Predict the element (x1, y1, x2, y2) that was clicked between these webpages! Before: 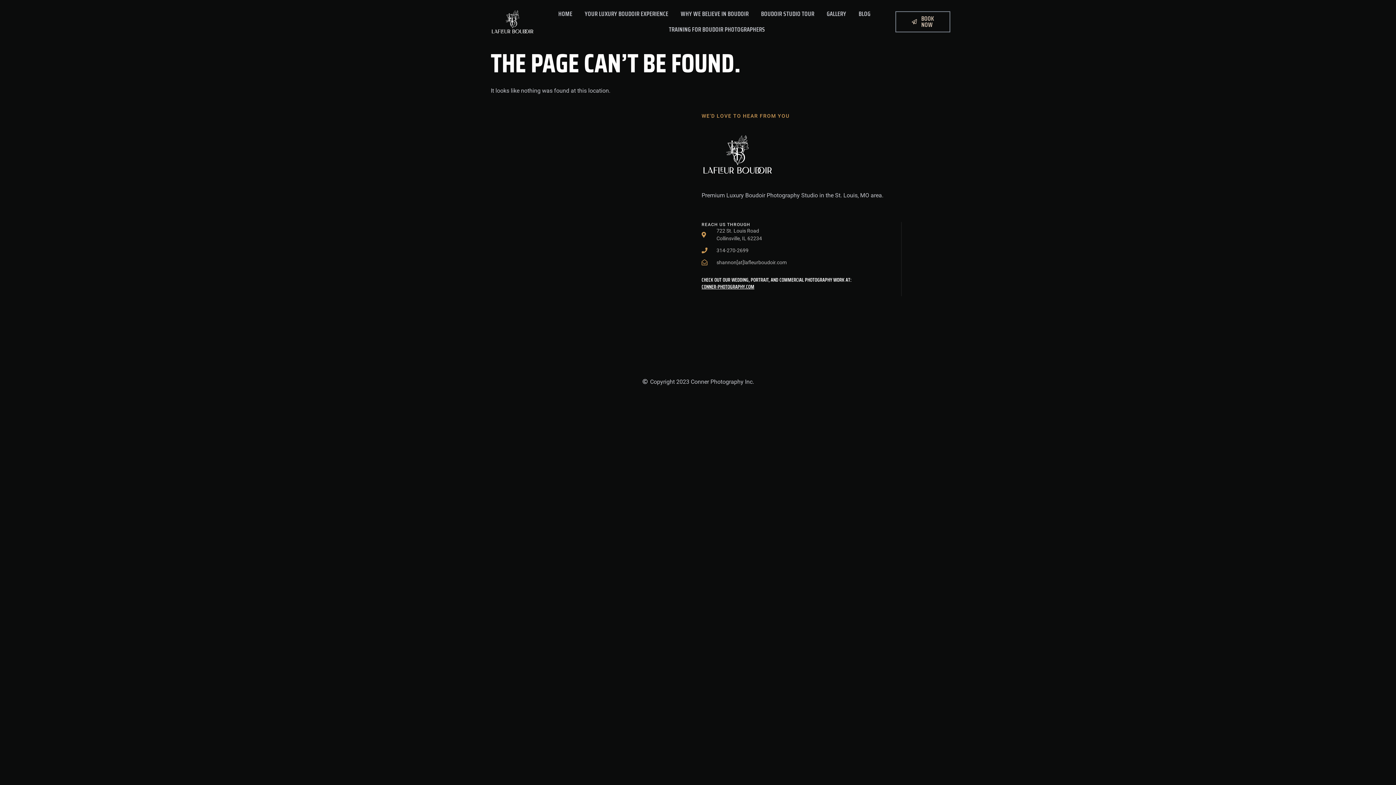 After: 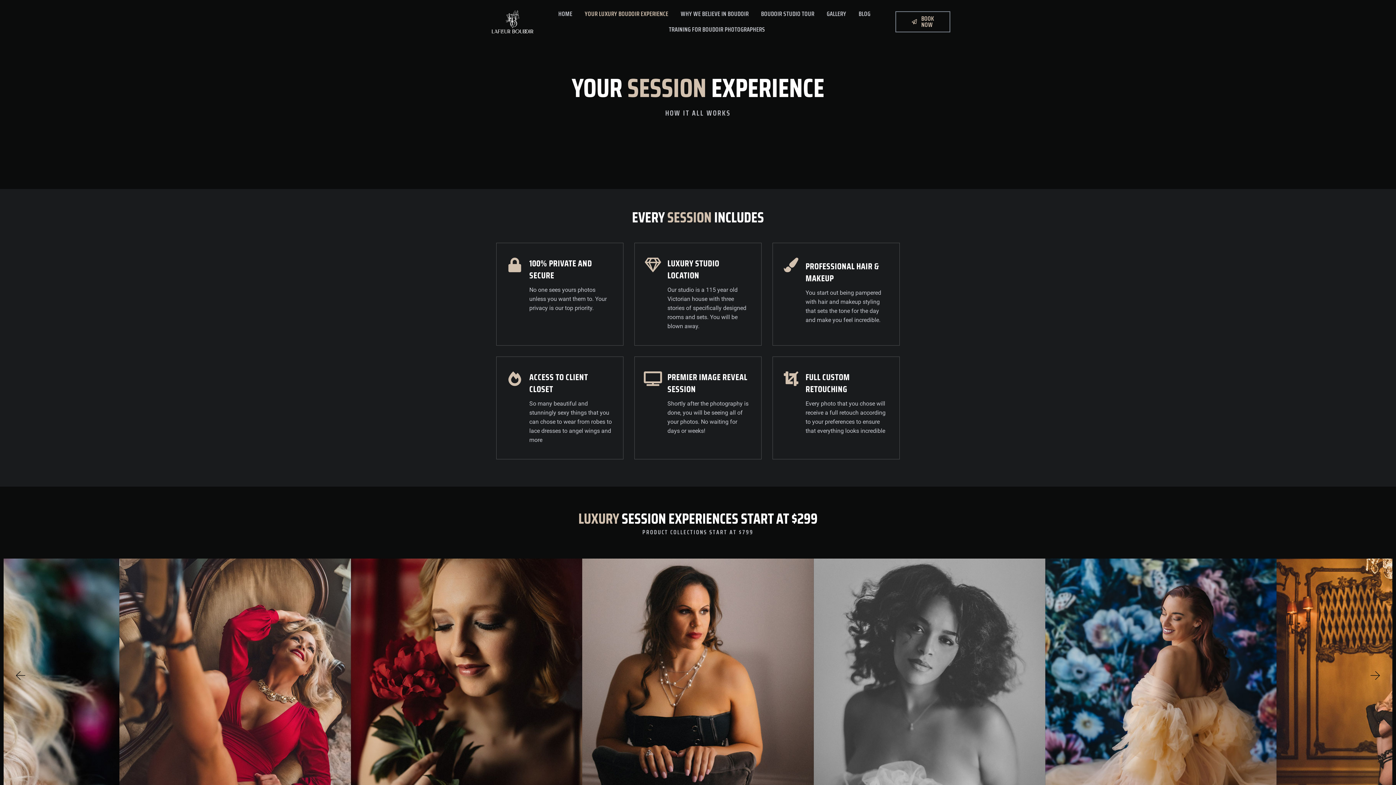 Action: bbox: (581, 6, 672, 21) label: YOUR LUXURY BOUDOIR EXPERIENCE